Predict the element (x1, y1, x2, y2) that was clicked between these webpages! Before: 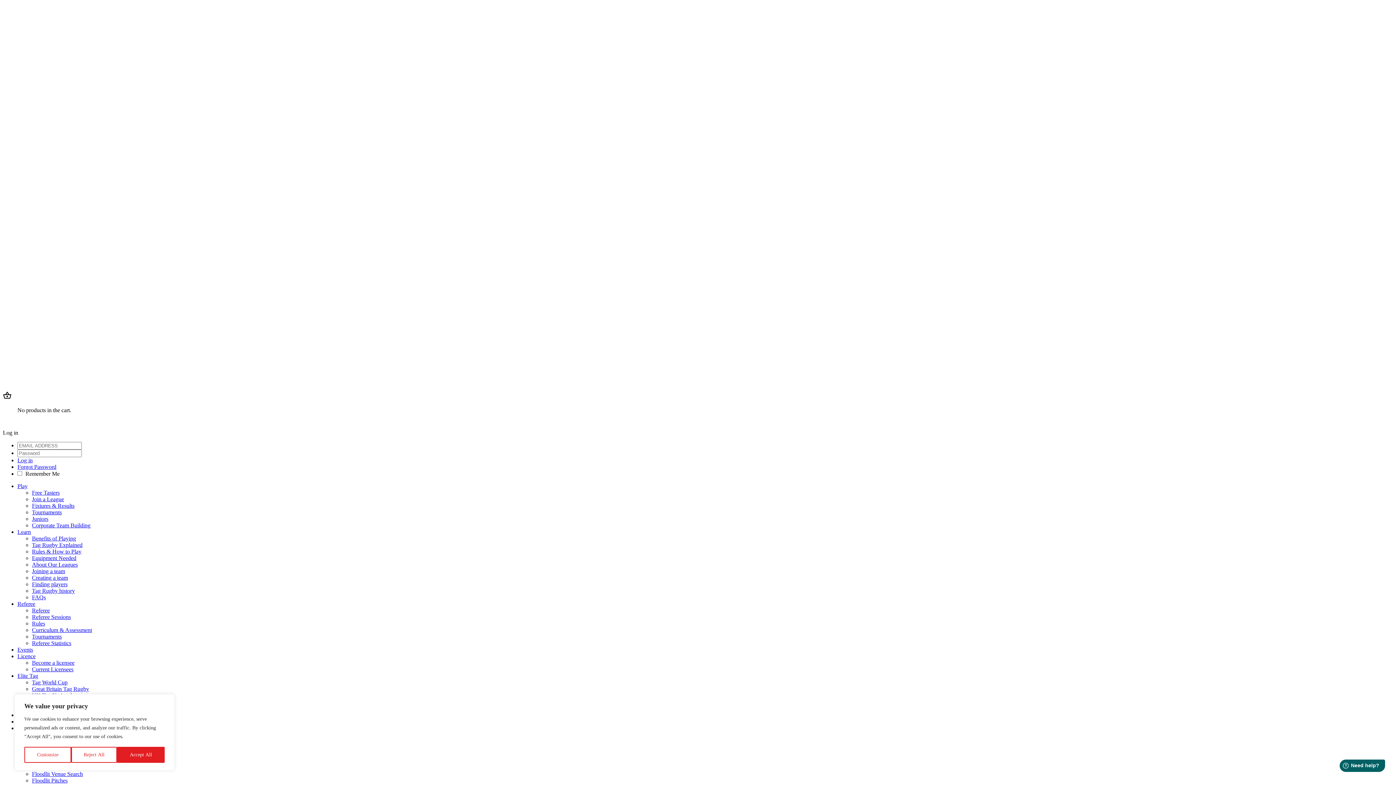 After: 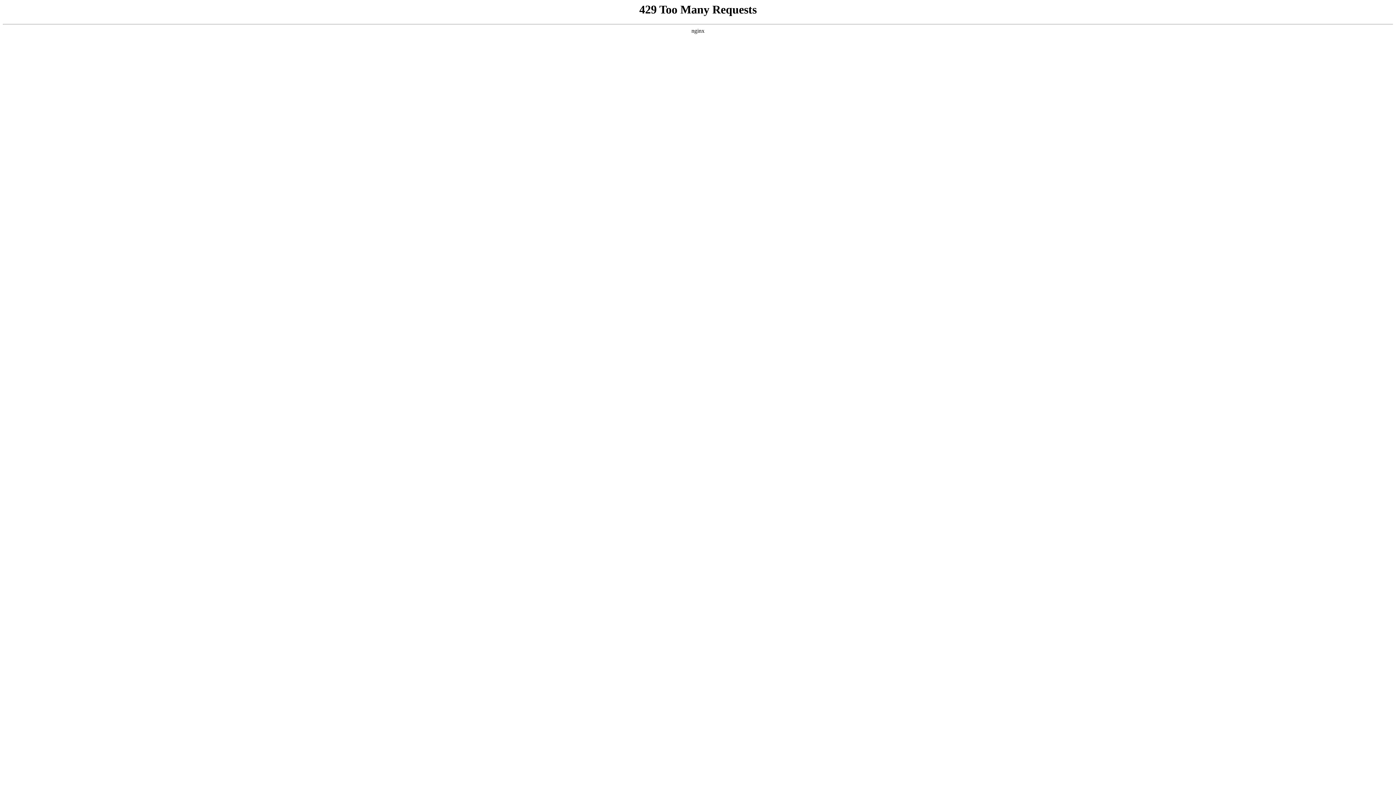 Action: bbox: (17, 653, 35, 659) label: Licence